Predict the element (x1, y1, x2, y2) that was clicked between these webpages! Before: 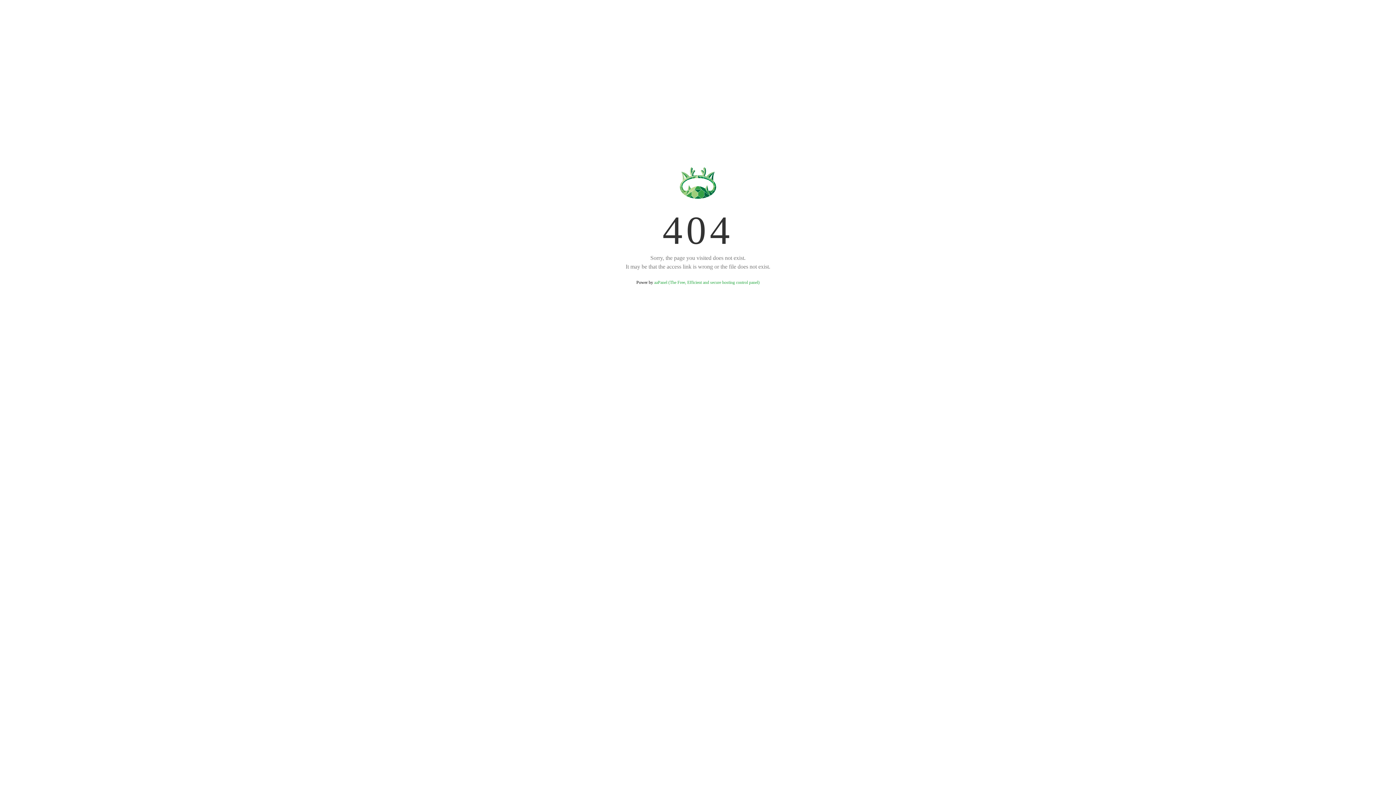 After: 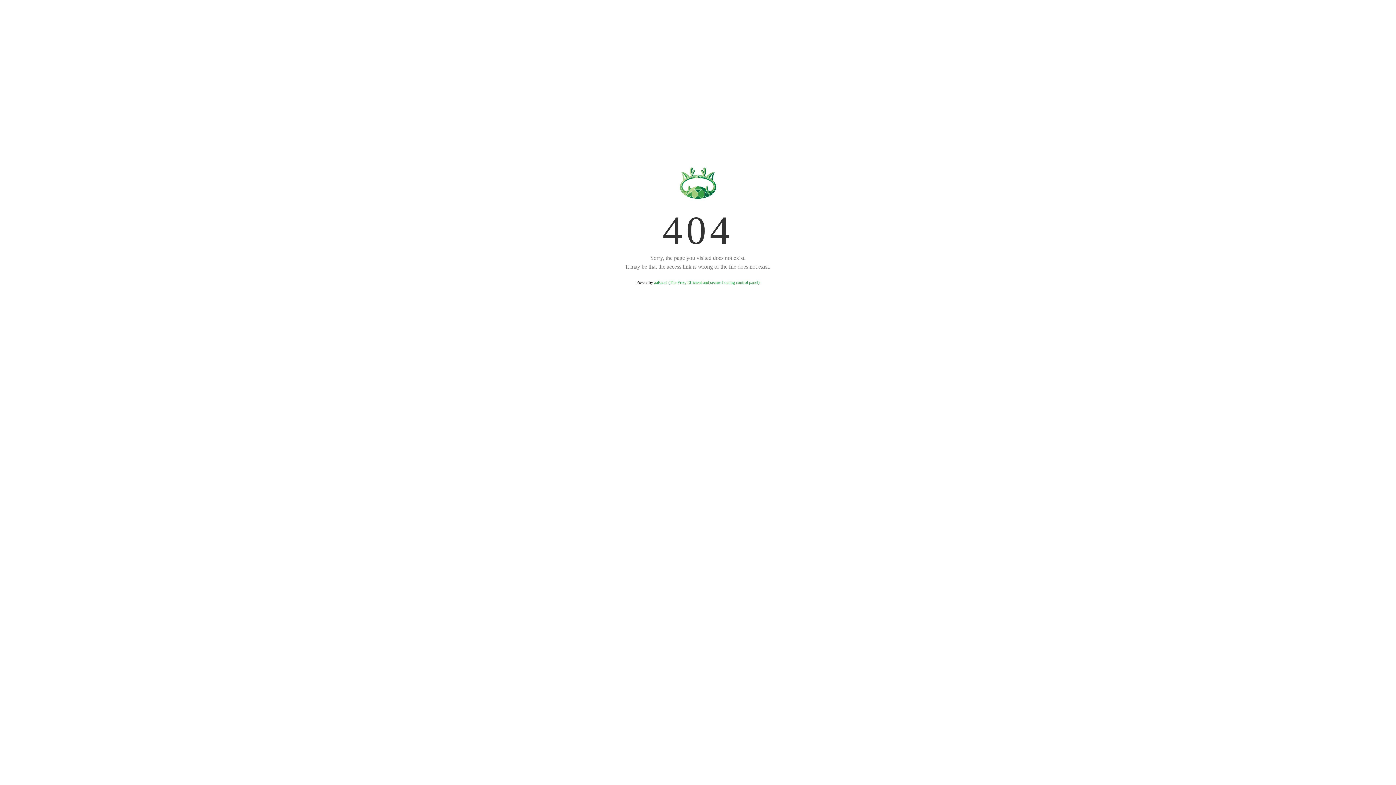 Action: bbox: (654, 280, 759, 285) label: aaPanel (The Free, Efficient and secure hosting control panel)